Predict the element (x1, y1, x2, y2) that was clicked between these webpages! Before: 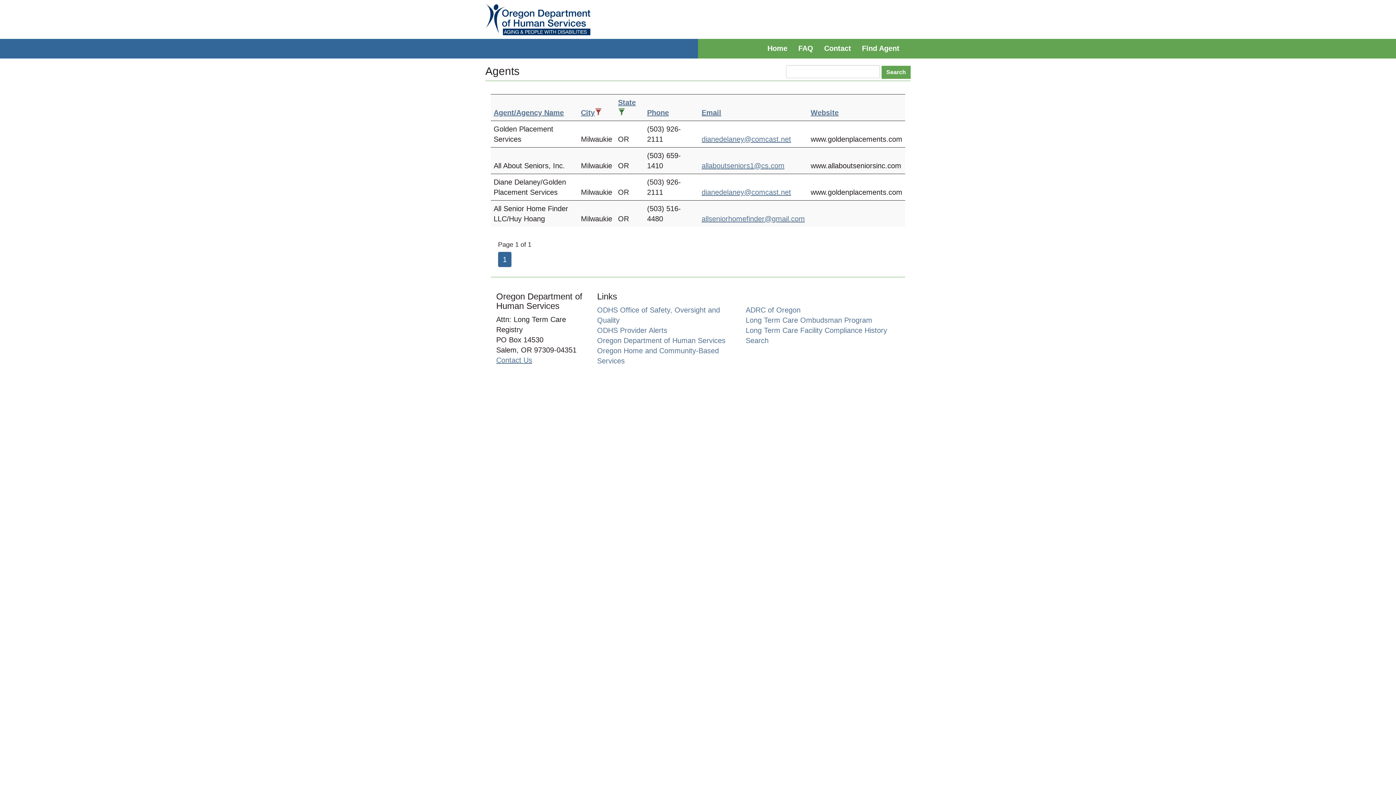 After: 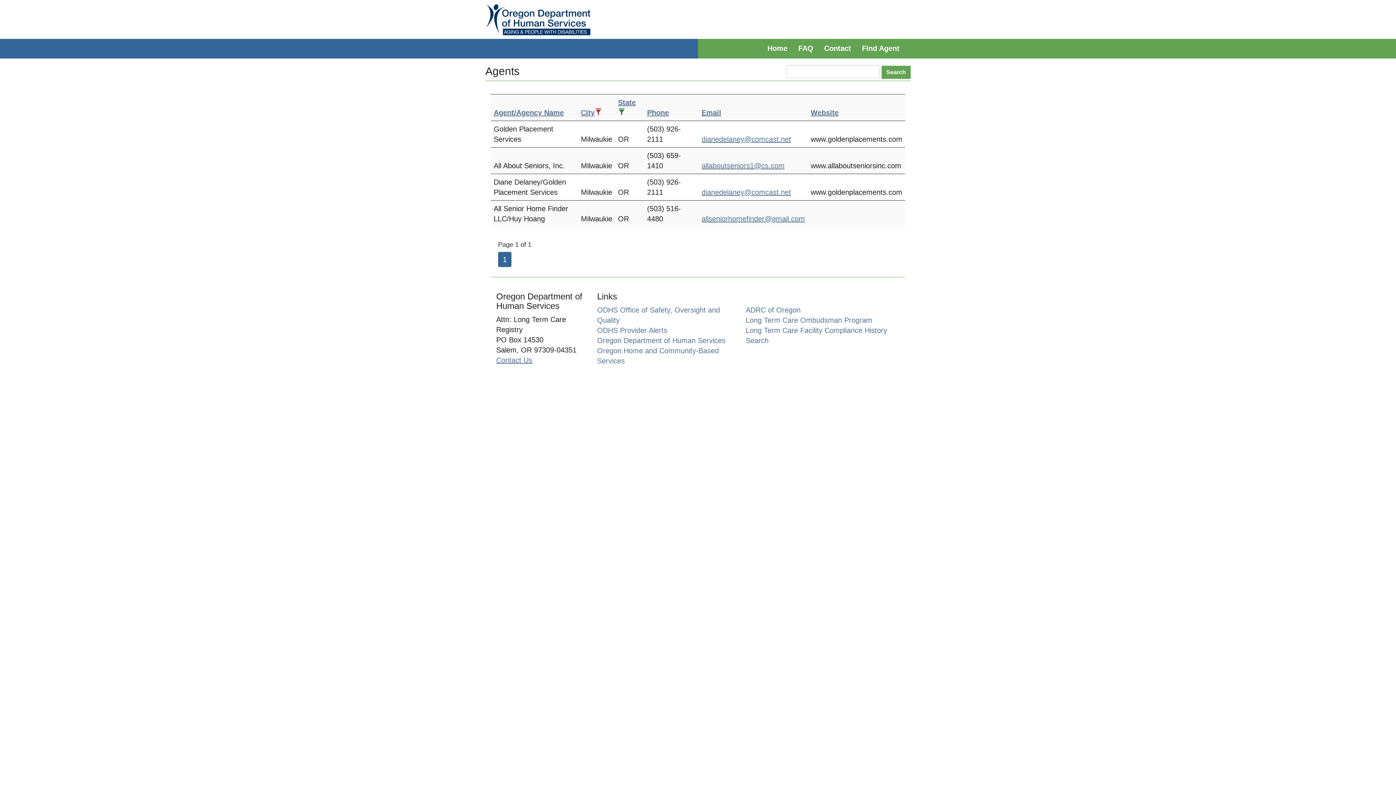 Action: bbox: (618, 97, 636, 107) label: State